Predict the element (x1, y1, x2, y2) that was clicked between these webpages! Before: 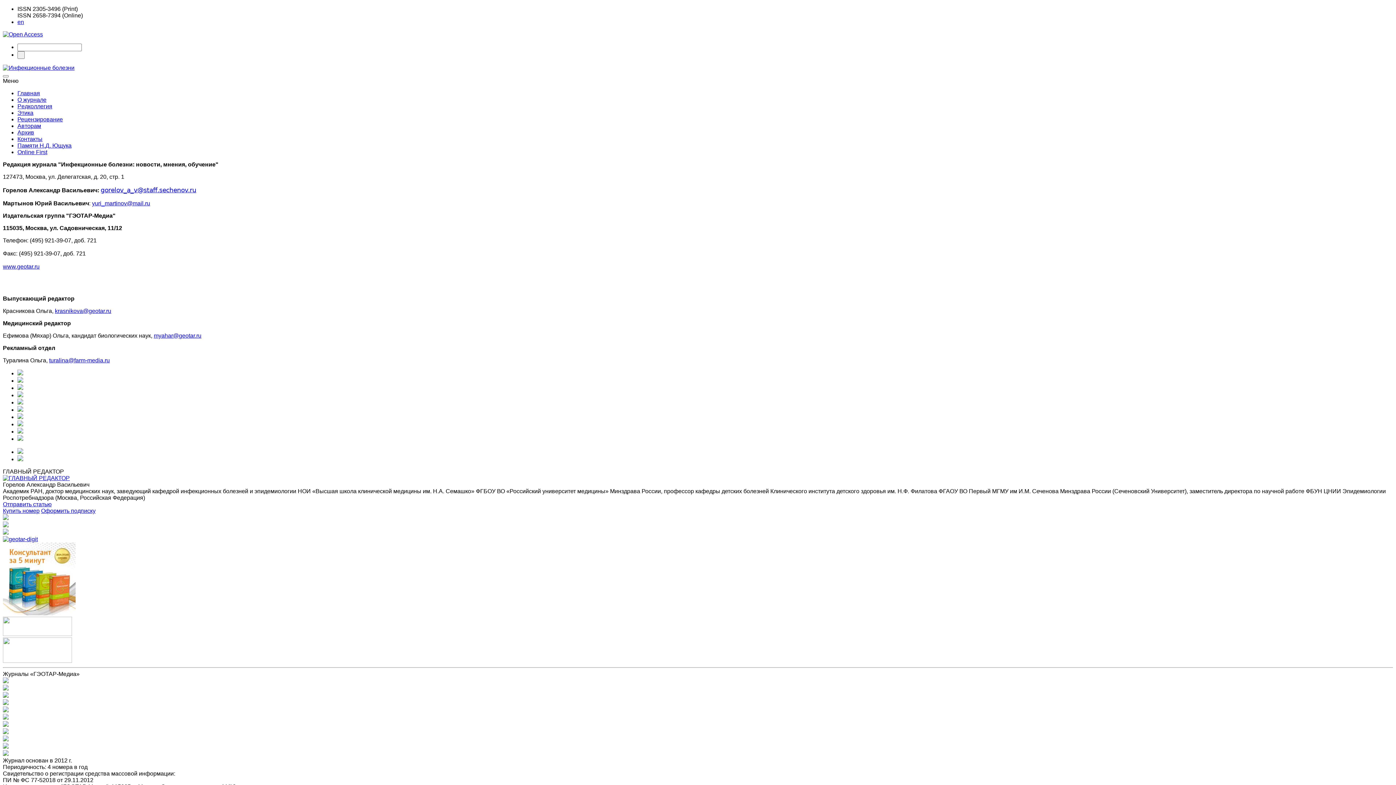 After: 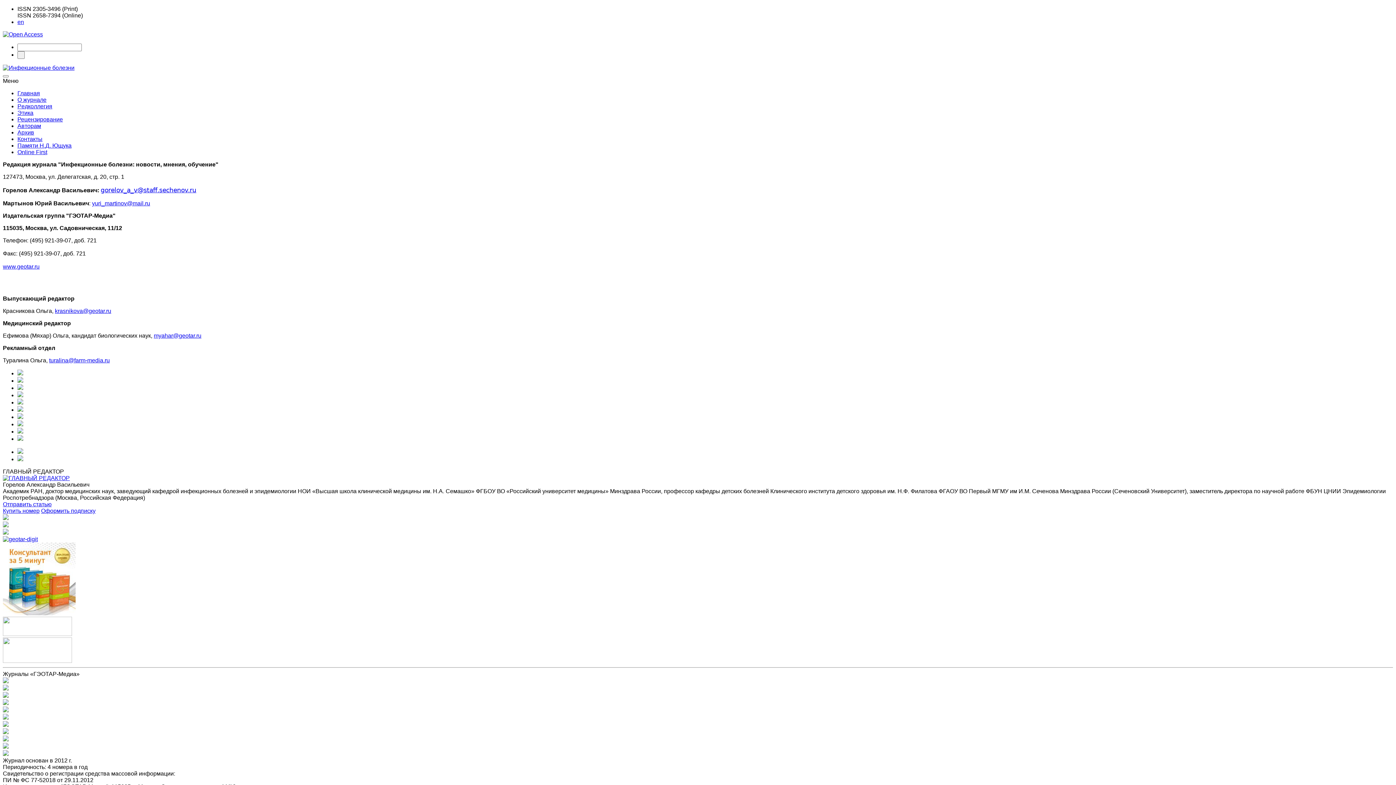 Action: bbox: (17, 456, 23, 462)